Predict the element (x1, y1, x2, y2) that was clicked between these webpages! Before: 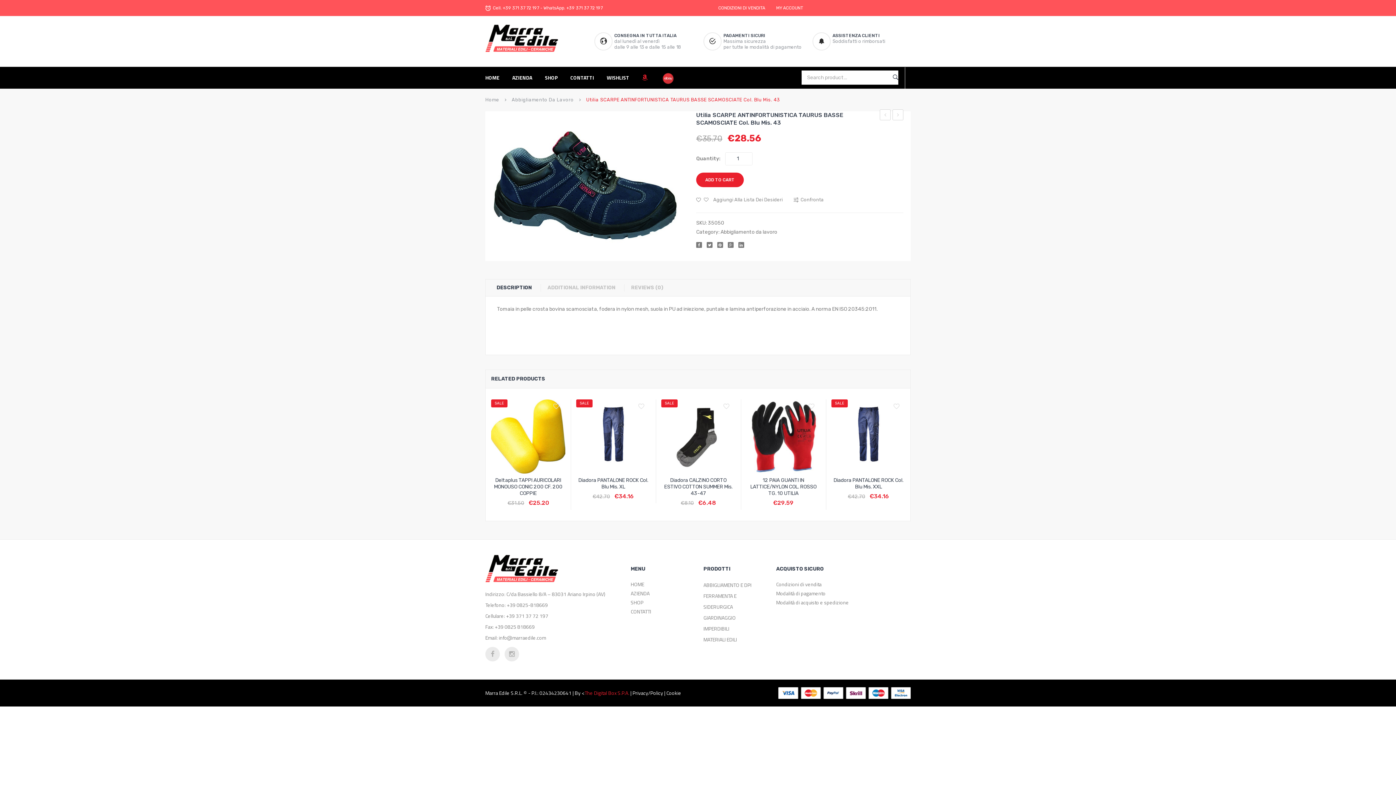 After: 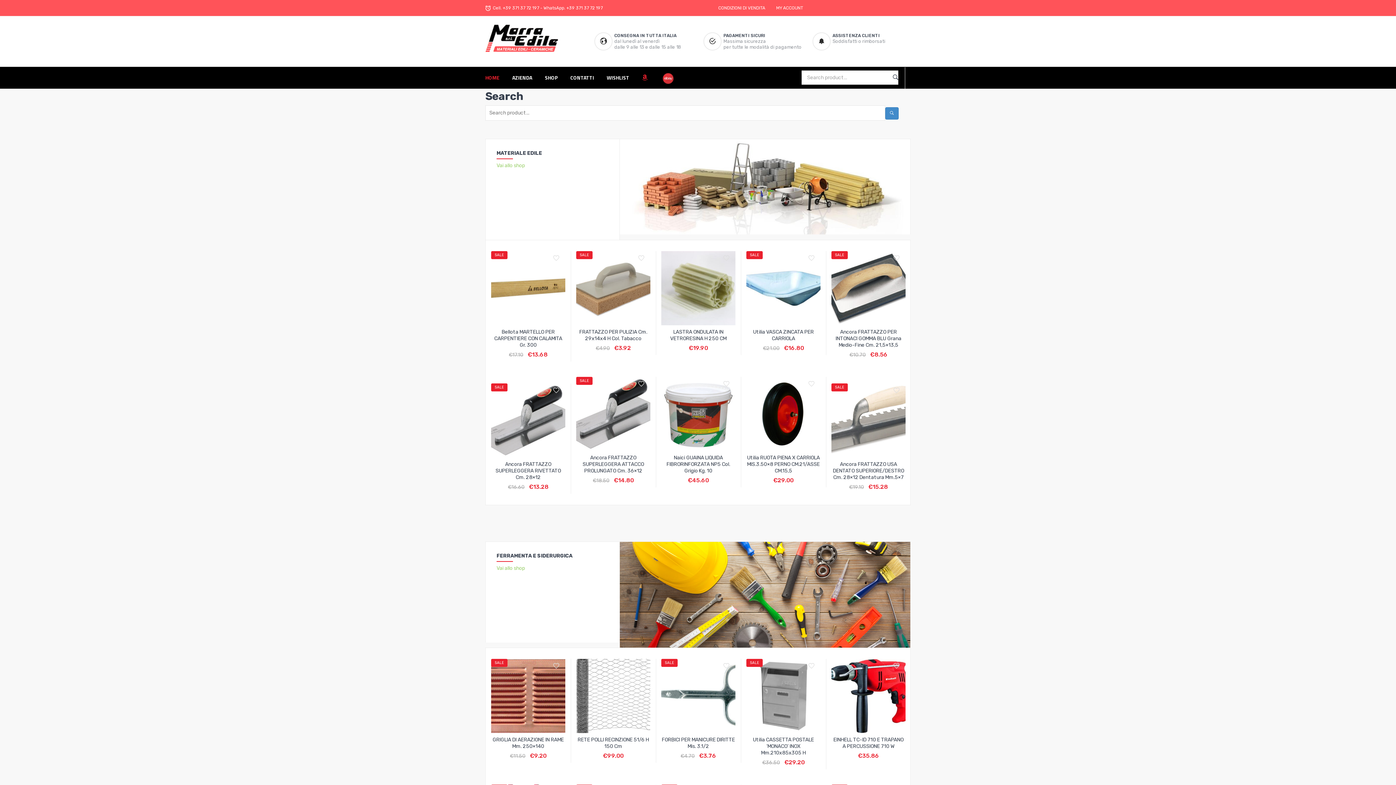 Action: bbox: (485, 24, 558, 51)